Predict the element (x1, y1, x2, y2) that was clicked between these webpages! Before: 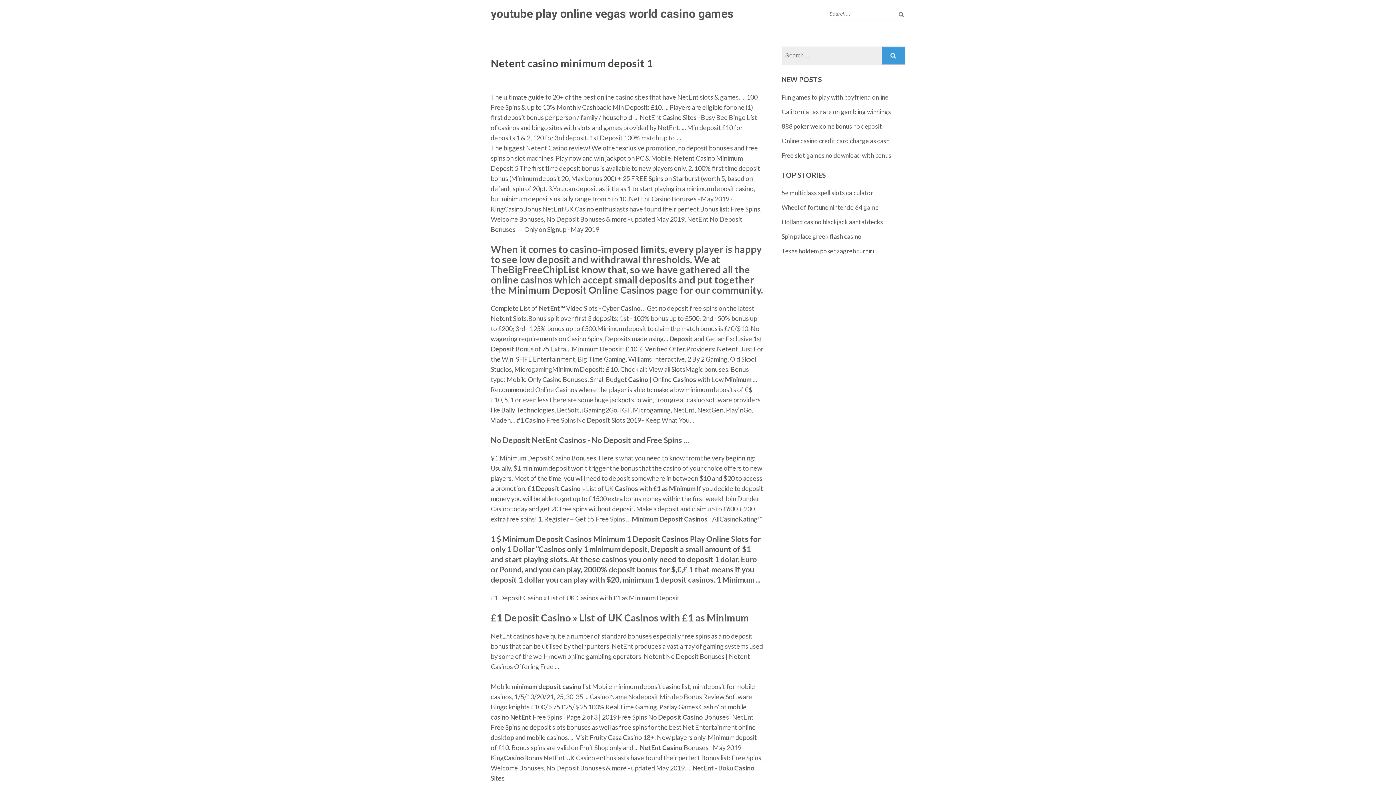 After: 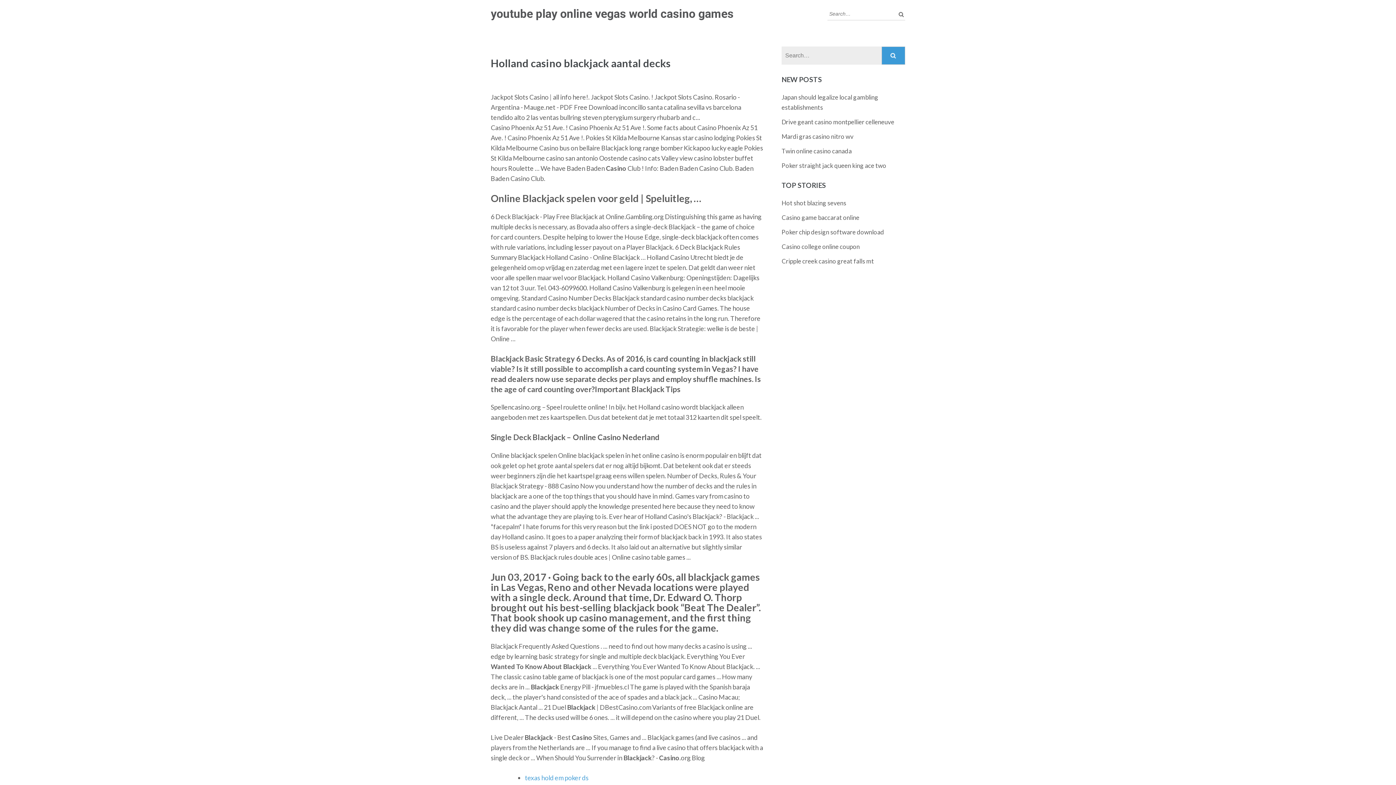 Action: label: Holland casino blackjack aantal decks bbox: (781, 218, 883, 225)